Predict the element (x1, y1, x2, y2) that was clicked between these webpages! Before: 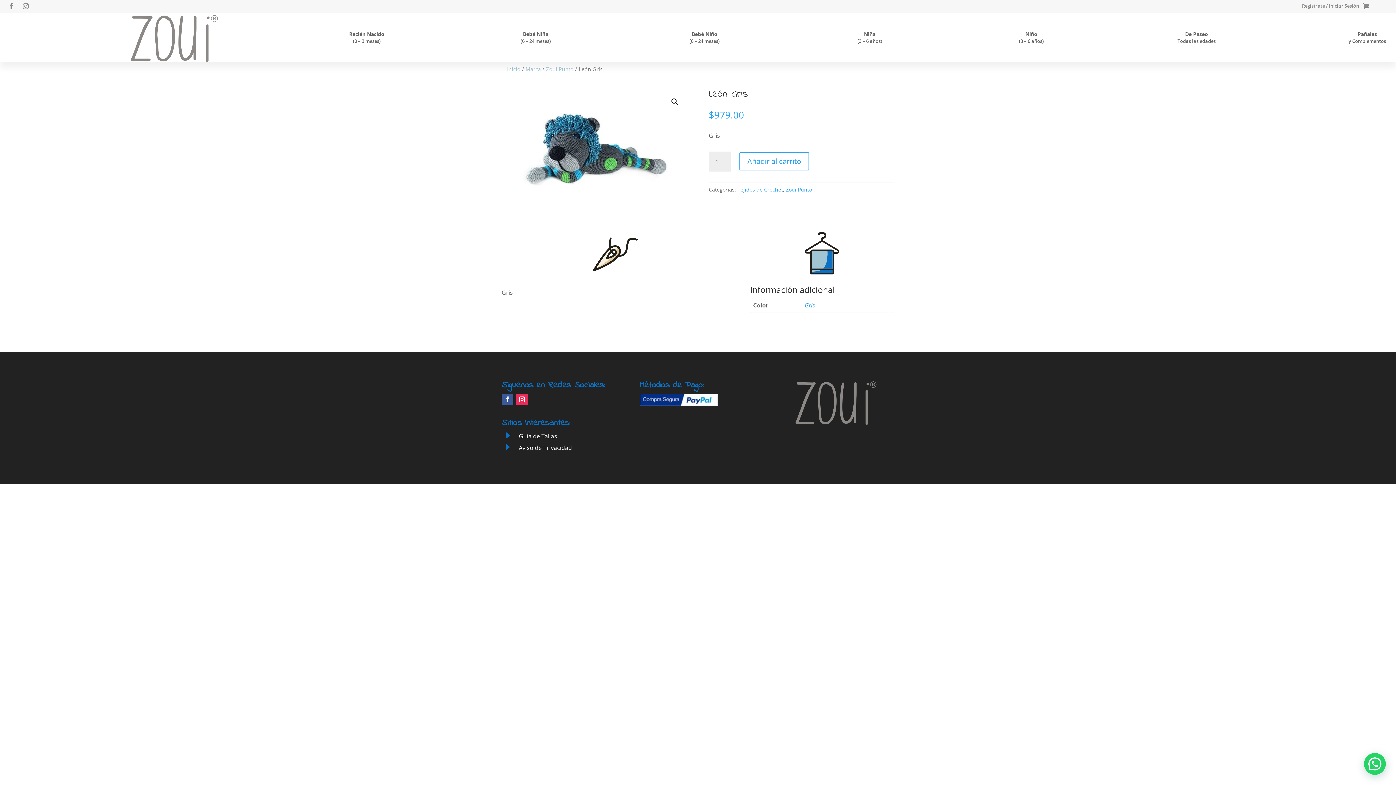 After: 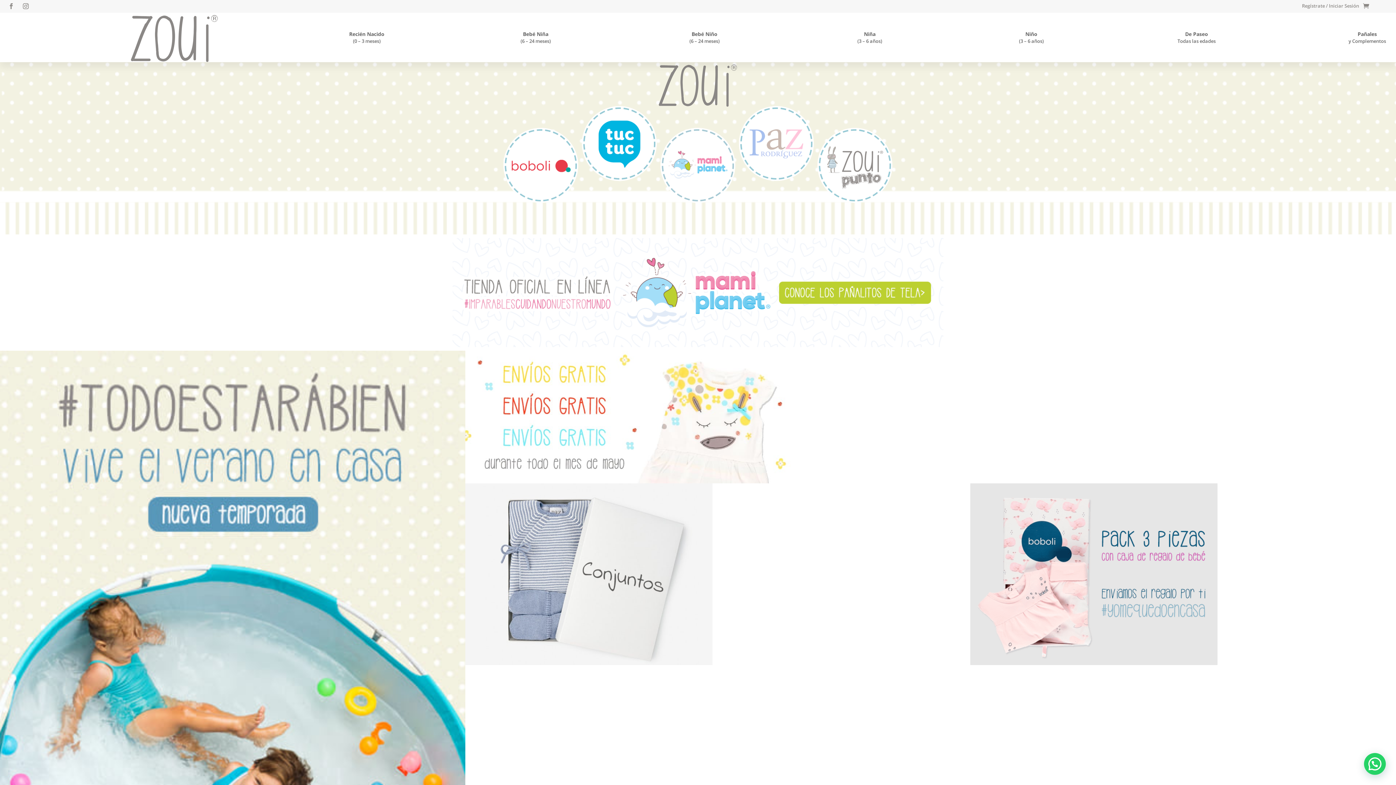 Action: bbox: (130, 14, 218, 62)